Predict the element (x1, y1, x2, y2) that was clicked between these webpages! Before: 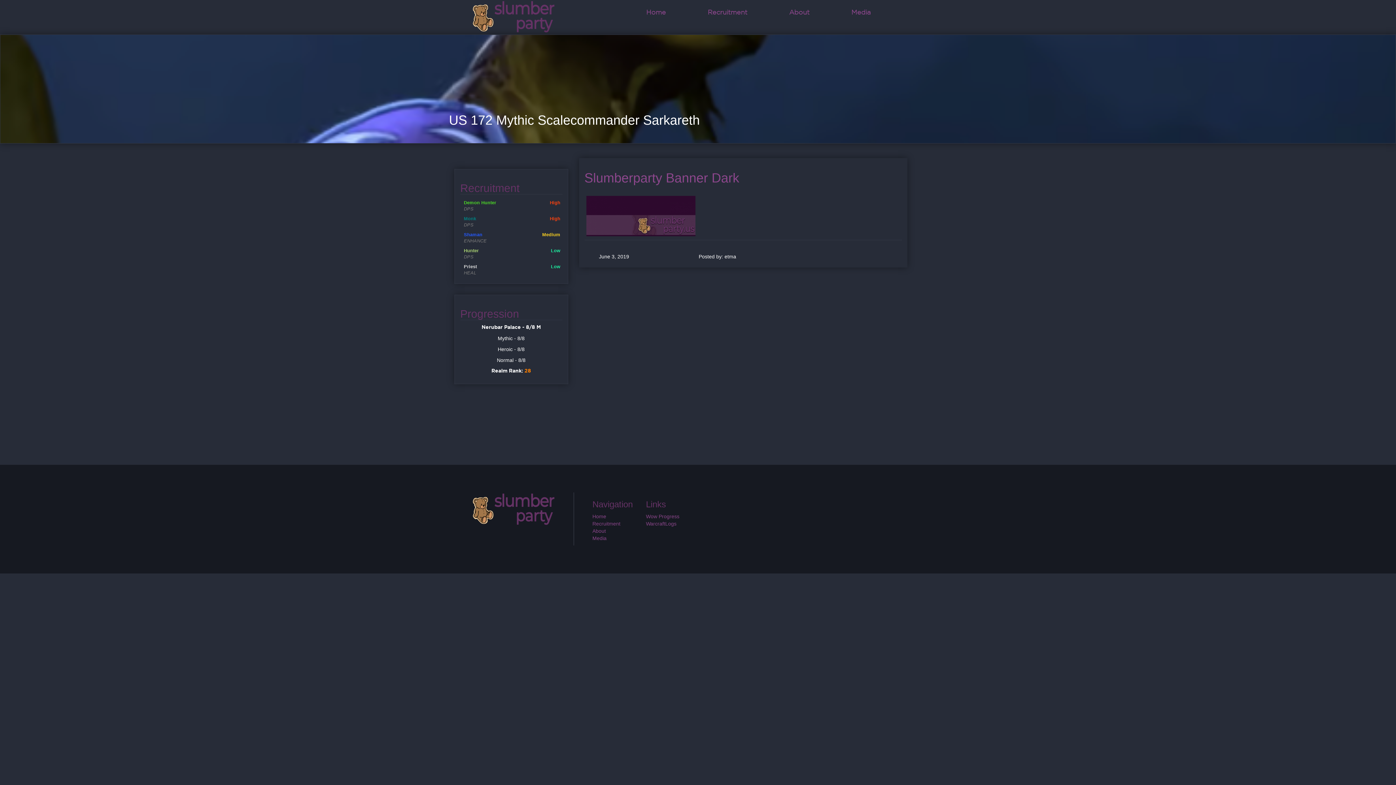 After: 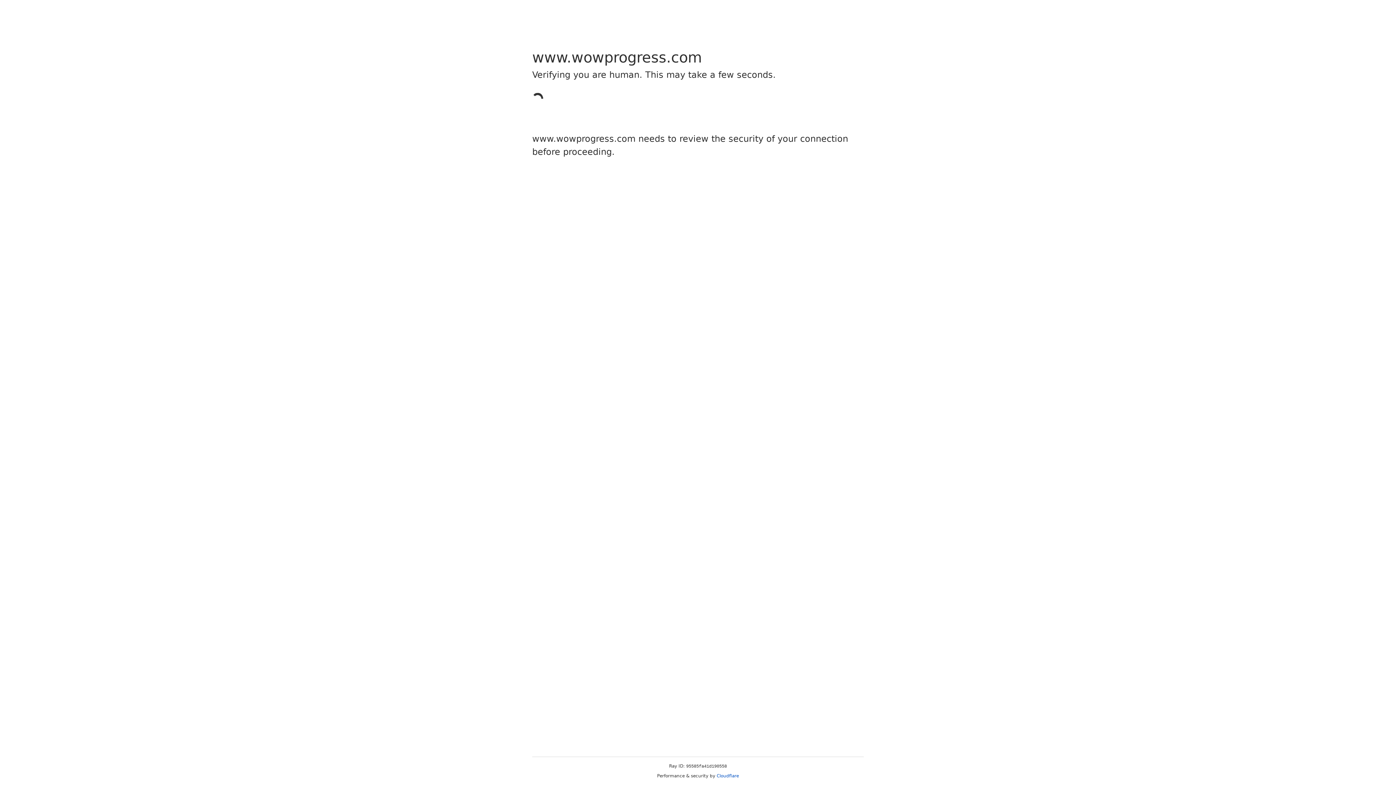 Action: bbox: (646, 513, 679, 519) label: Wow Progress